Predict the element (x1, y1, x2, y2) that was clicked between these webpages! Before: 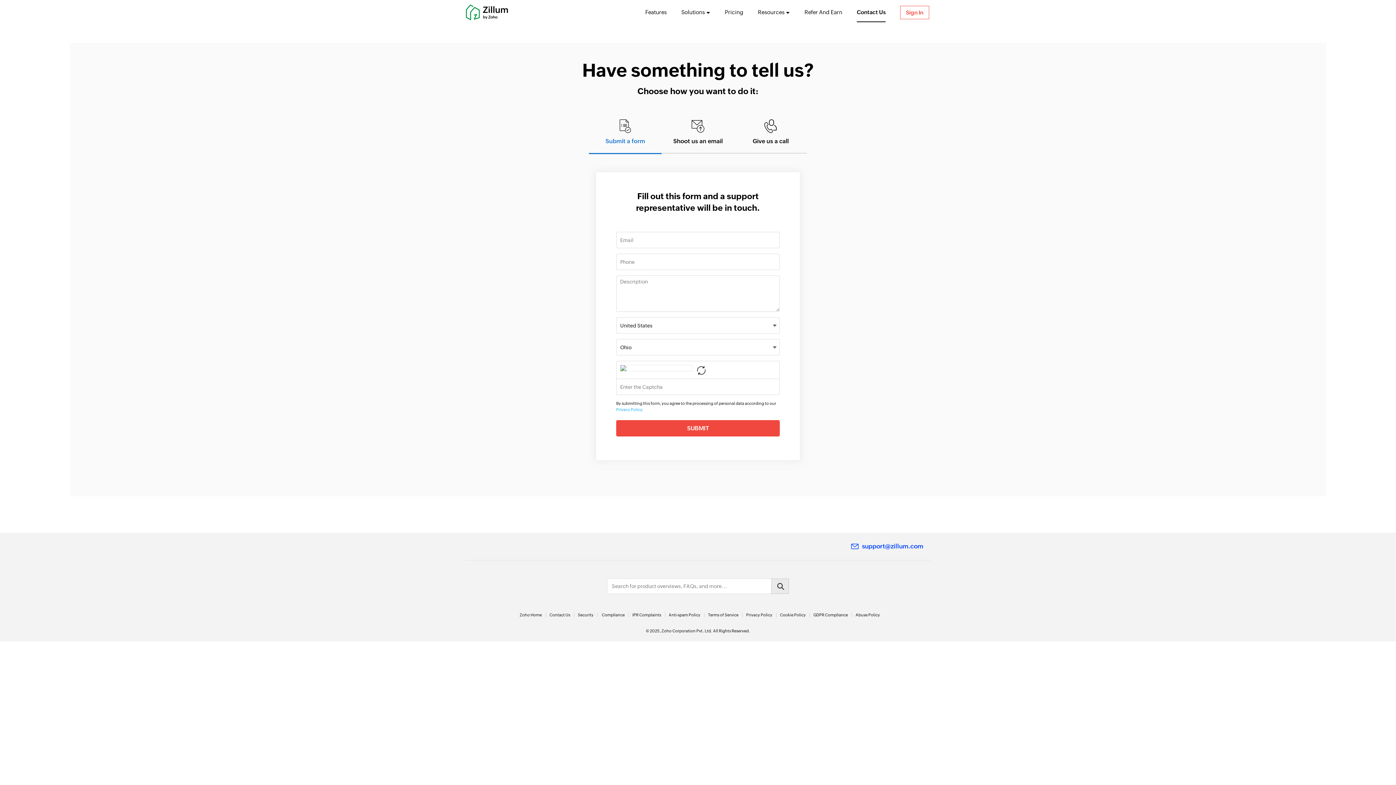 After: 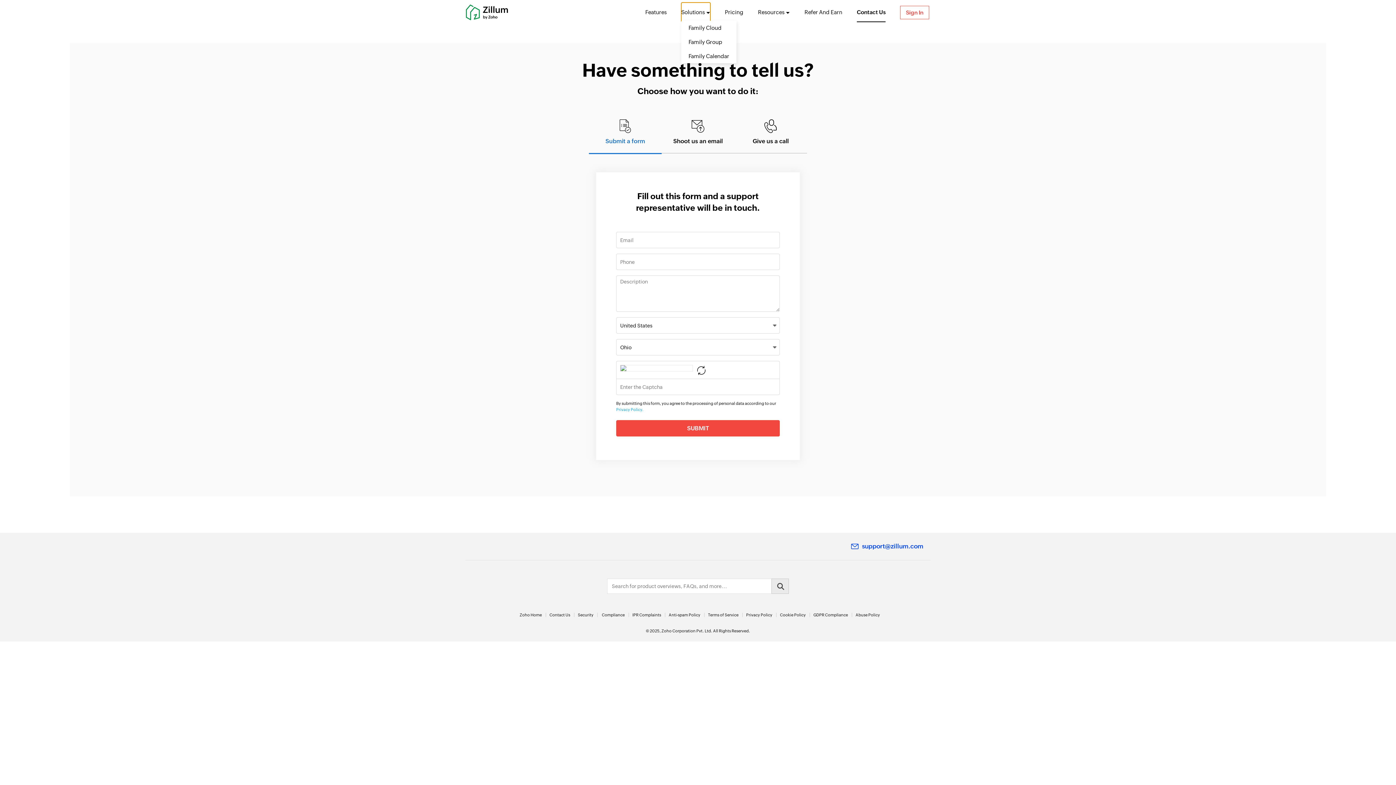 Action: bbox: (681, 2, 710, 22) label: Solutions